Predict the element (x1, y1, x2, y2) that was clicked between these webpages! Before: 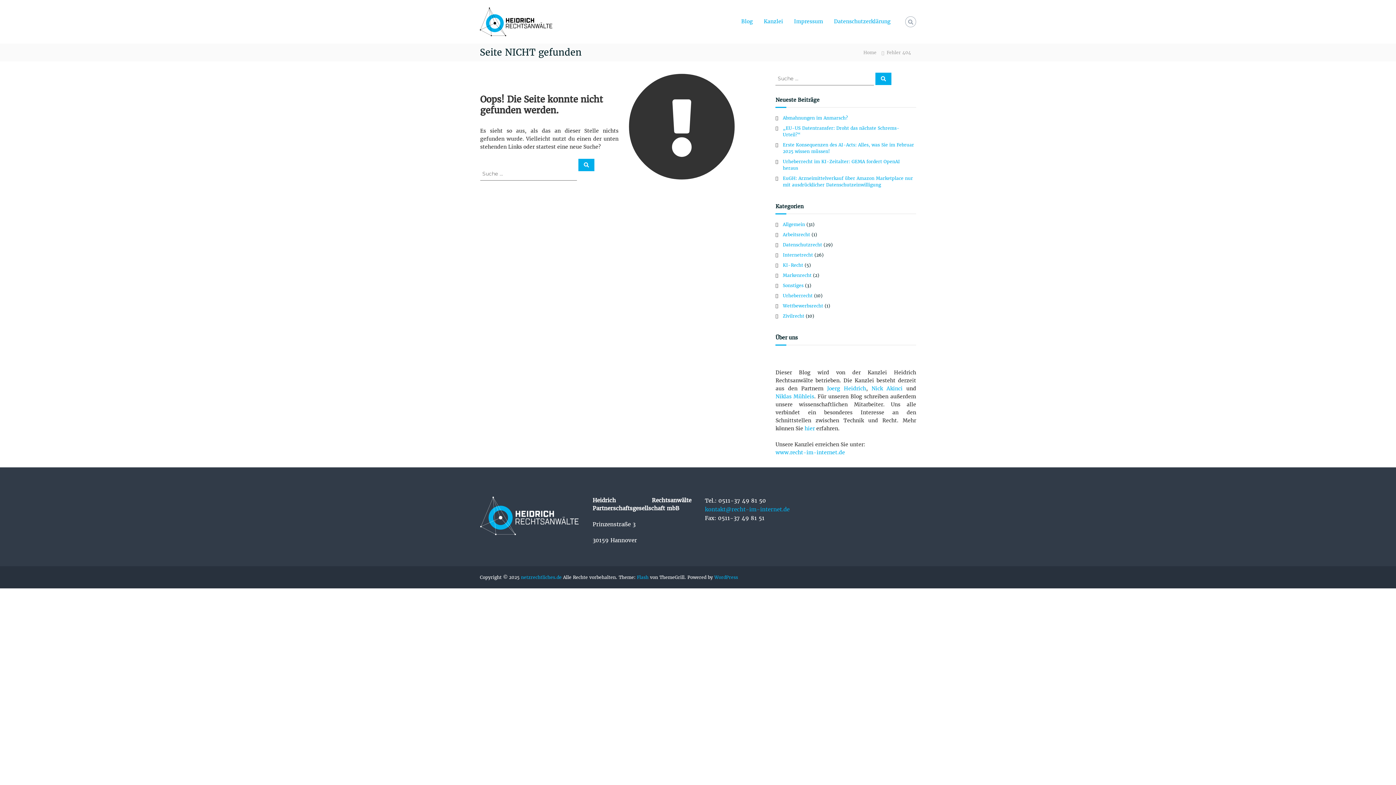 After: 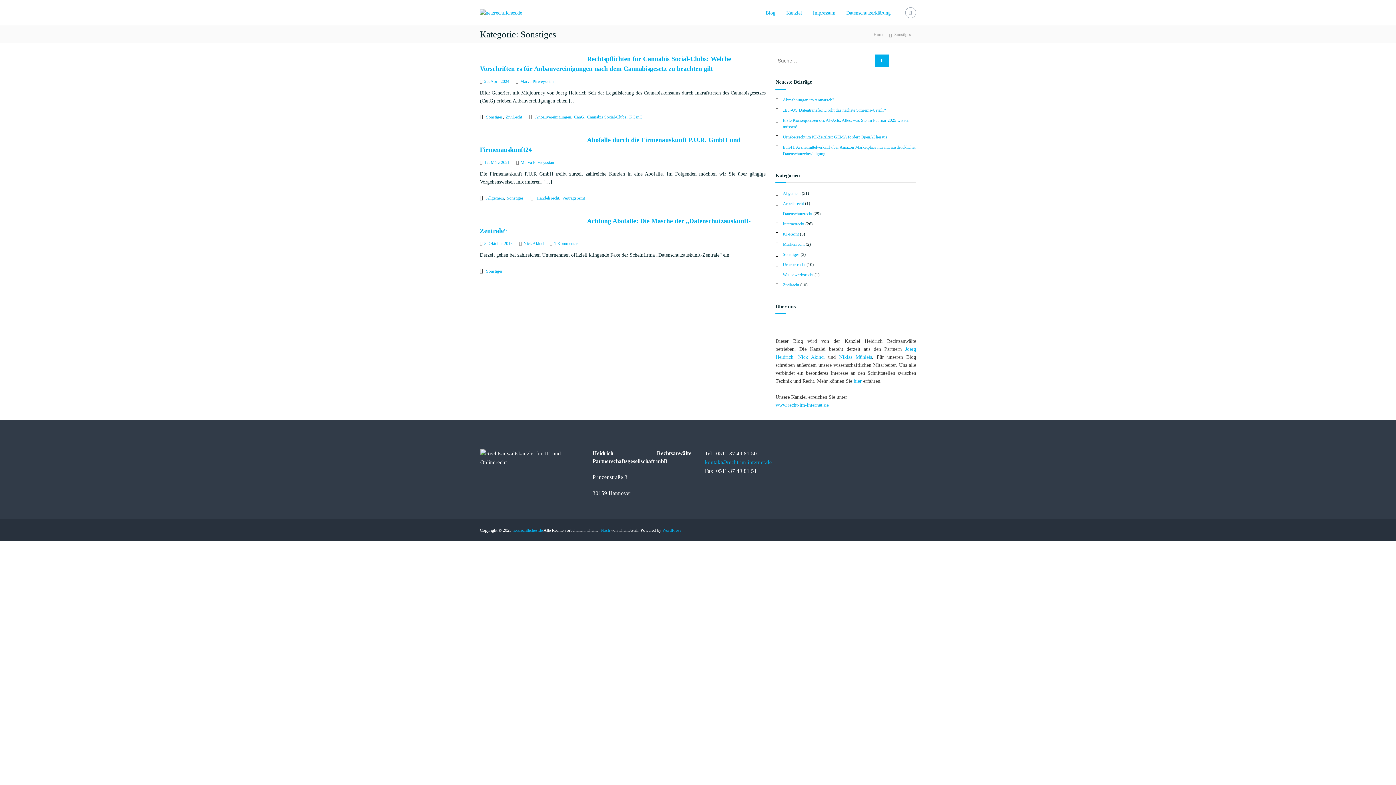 Action: label: Sonstiges bbox: (783, 282, 803, 288)